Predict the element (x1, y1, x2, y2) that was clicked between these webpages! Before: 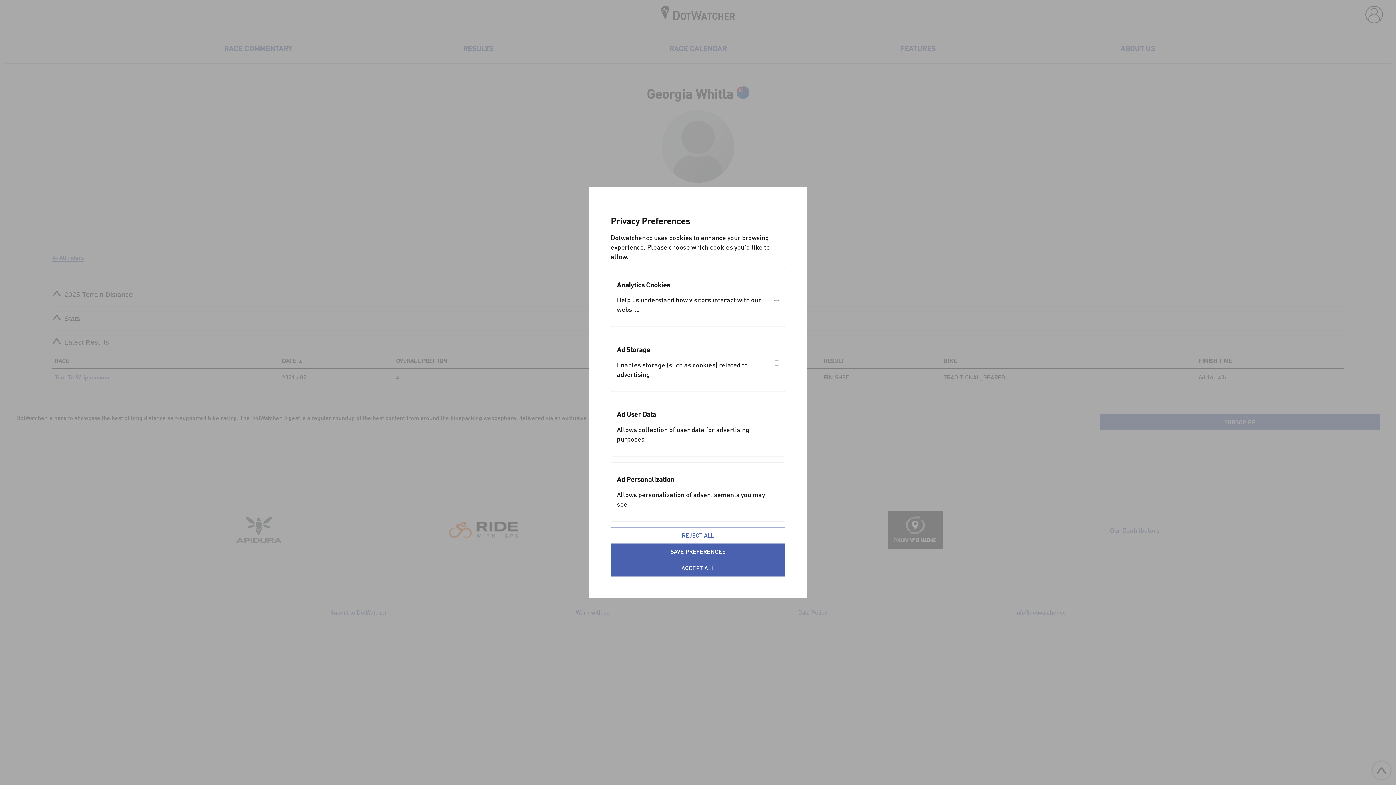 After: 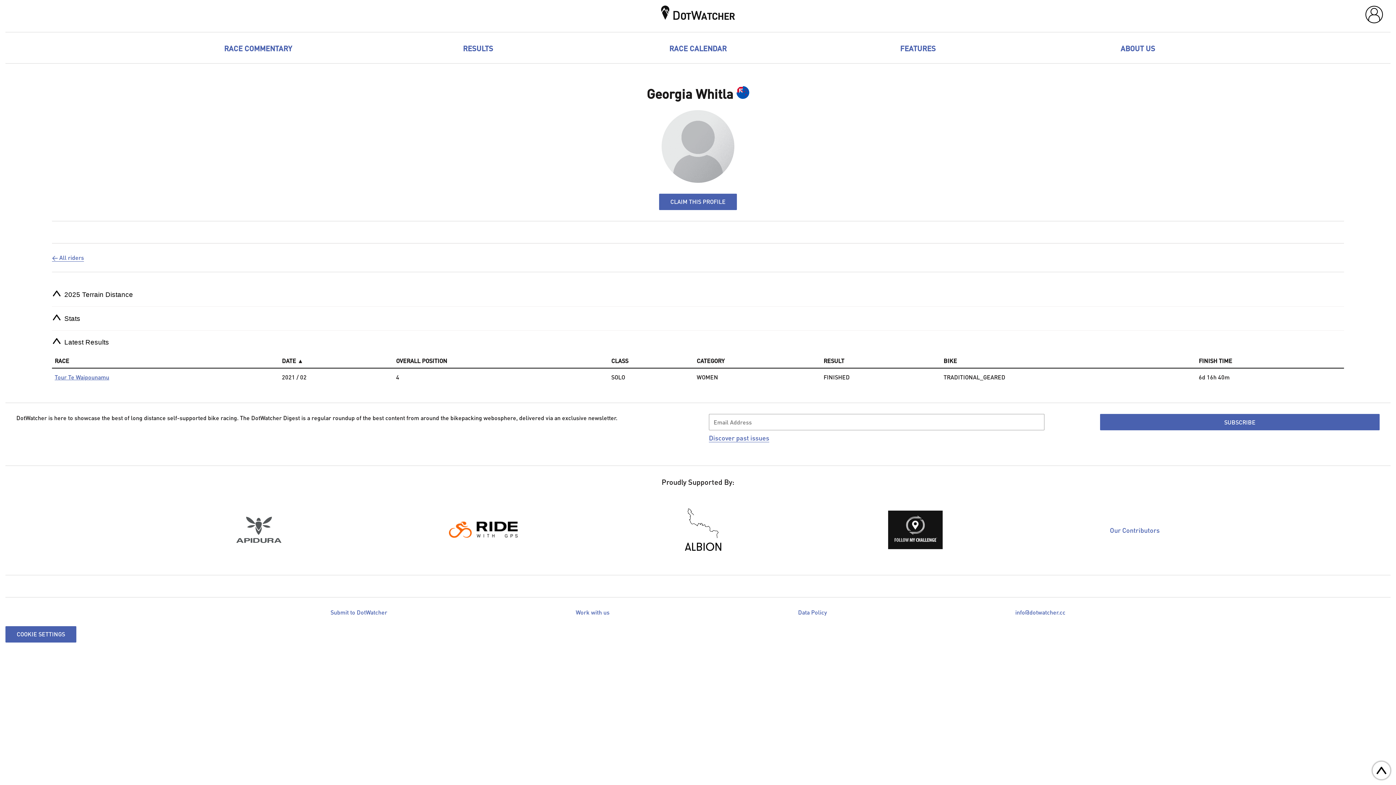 Action: label: REJECT ALL bbox: (610, 527, 785, 543)